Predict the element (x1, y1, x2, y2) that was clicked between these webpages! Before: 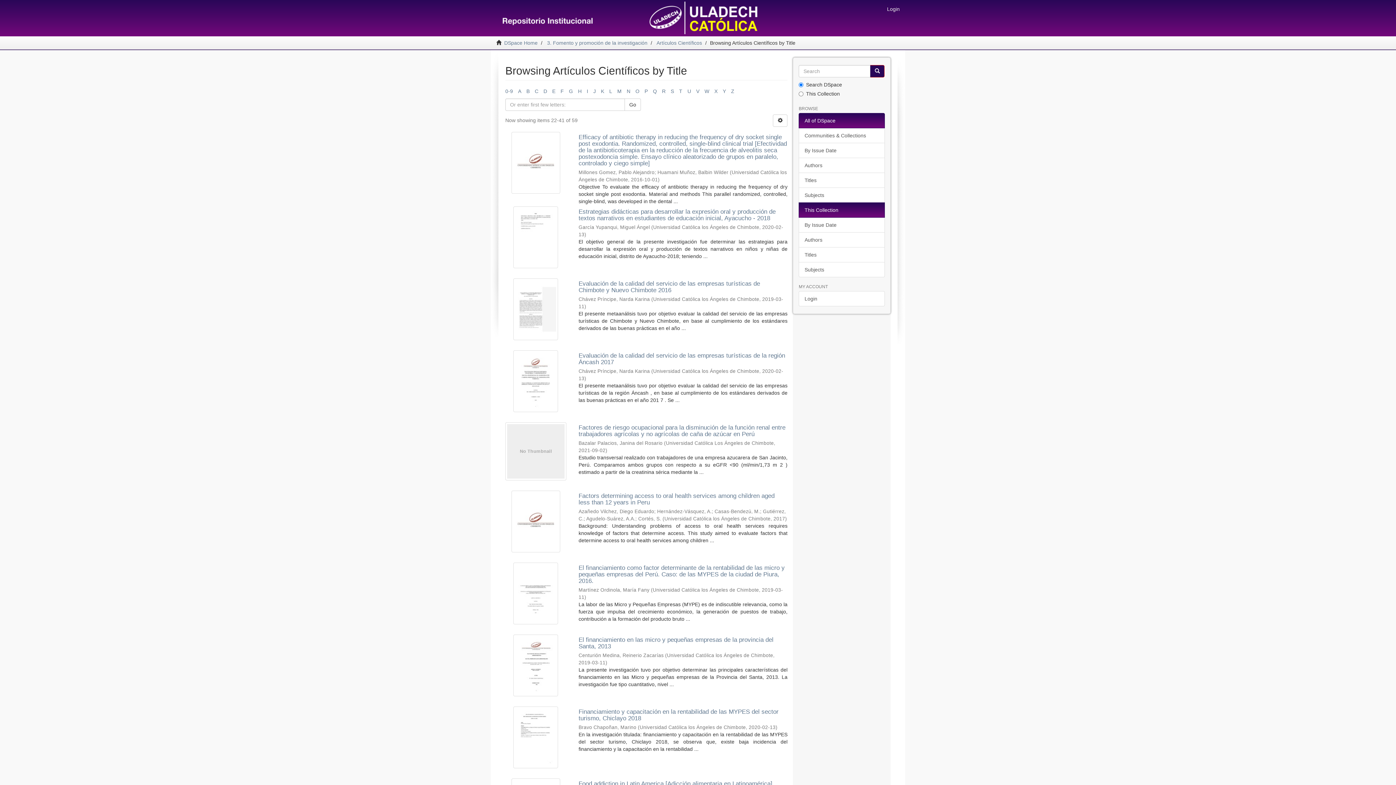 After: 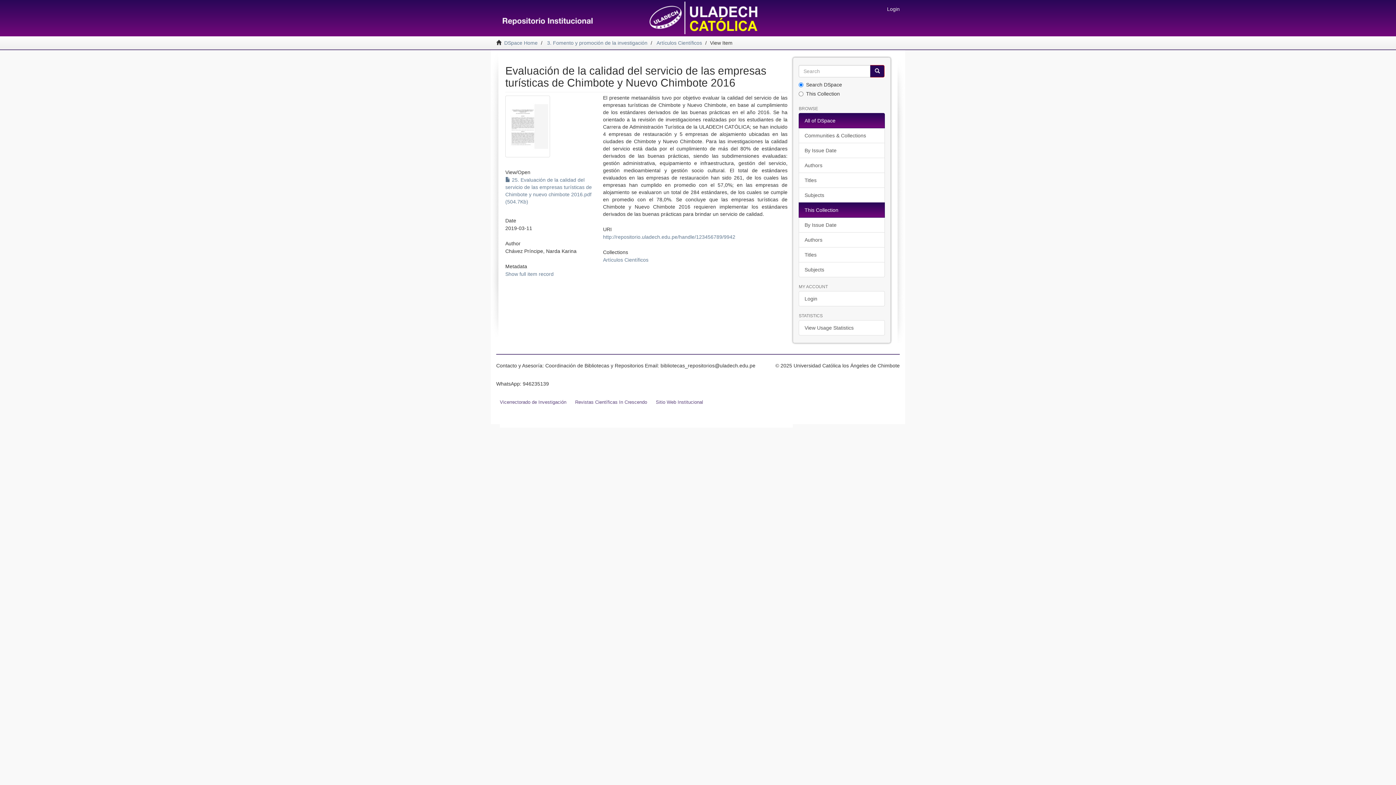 Action: bbox: (578, 280, 760, 293) label: Evaluación de la calidad del servicio de las empresas turísticas de Chimbote y Nuevo Chimbote 2016